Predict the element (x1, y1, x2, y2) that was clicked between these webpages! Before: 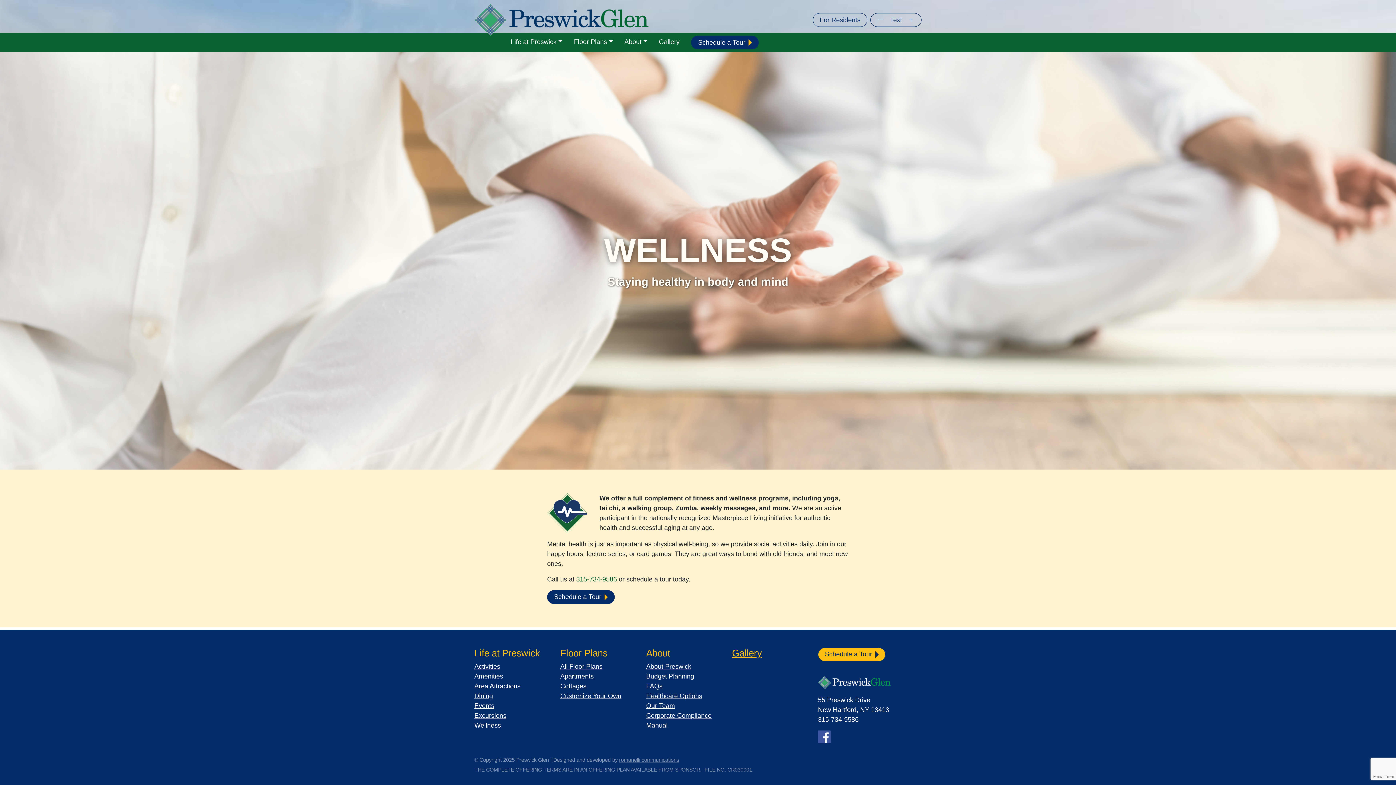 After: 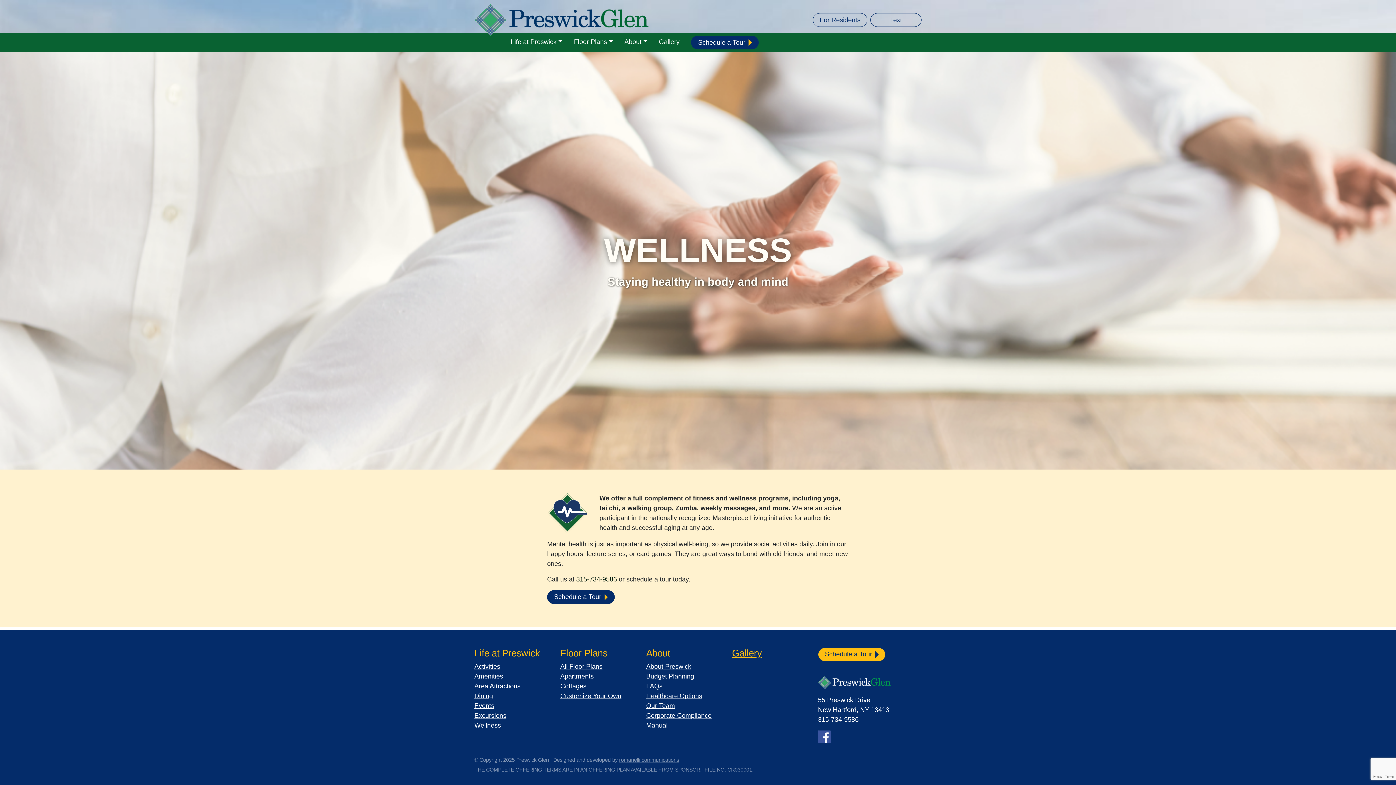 Action: bbox: (576, 575, 617, 583) label: 315-734-9586